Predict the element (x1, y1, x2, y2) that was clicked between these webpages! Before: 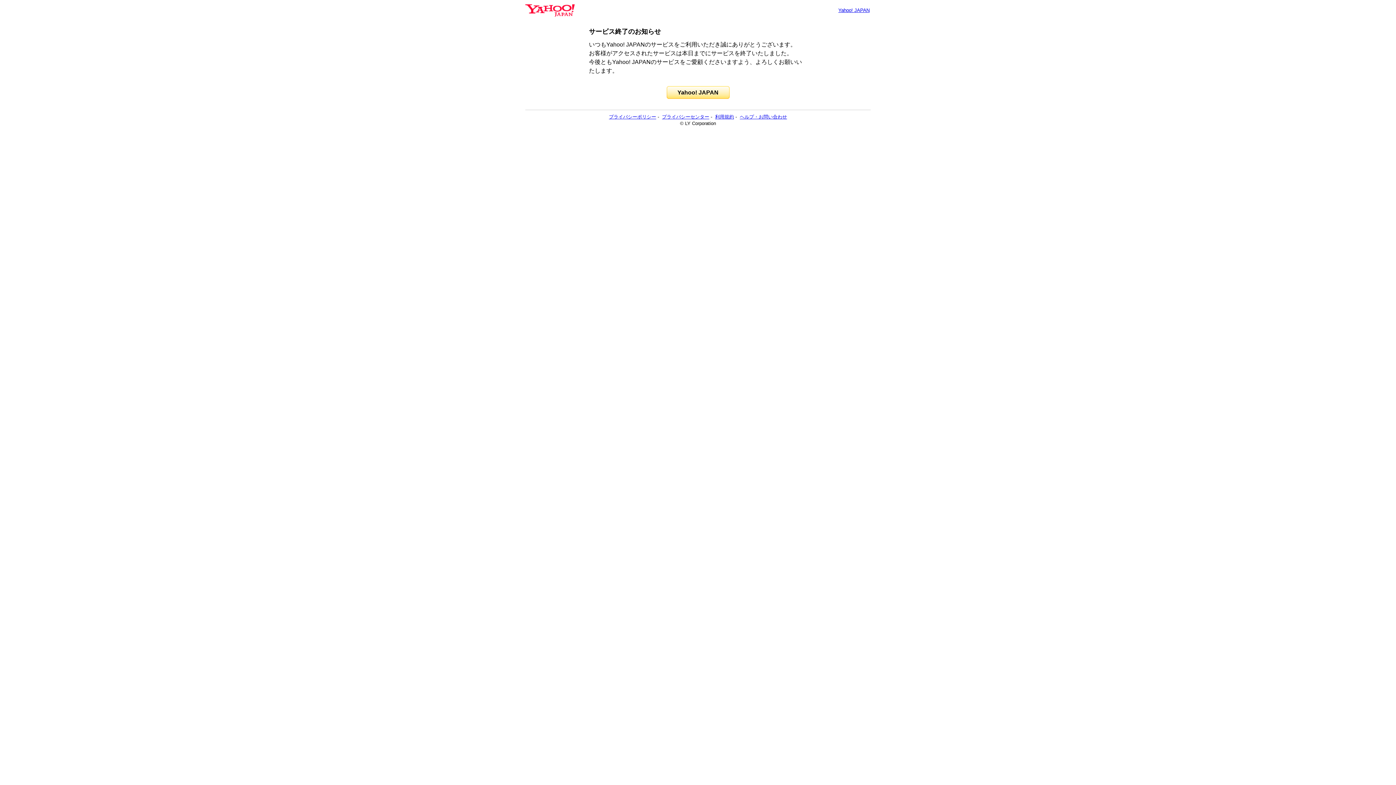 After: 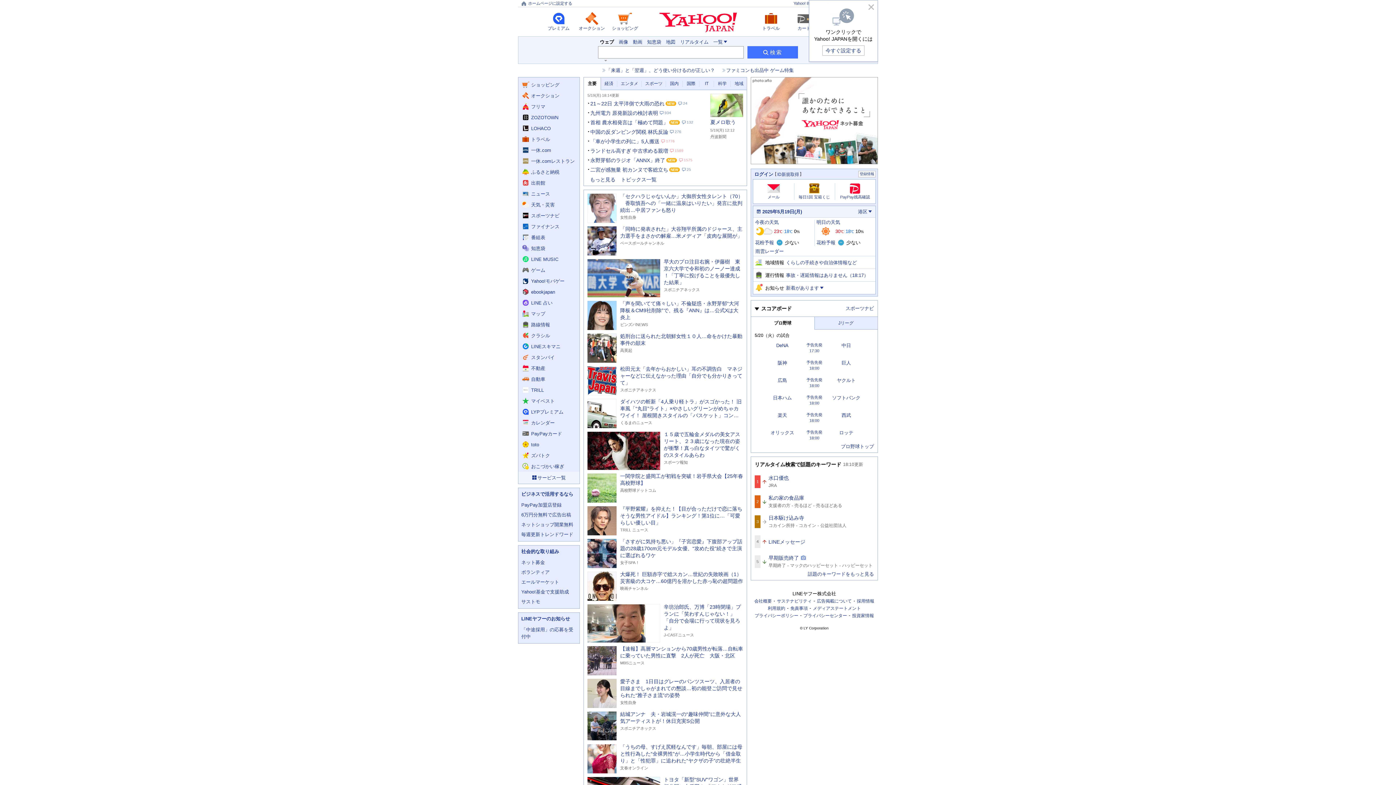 Action: bbox: (525, 6, 574, 13)